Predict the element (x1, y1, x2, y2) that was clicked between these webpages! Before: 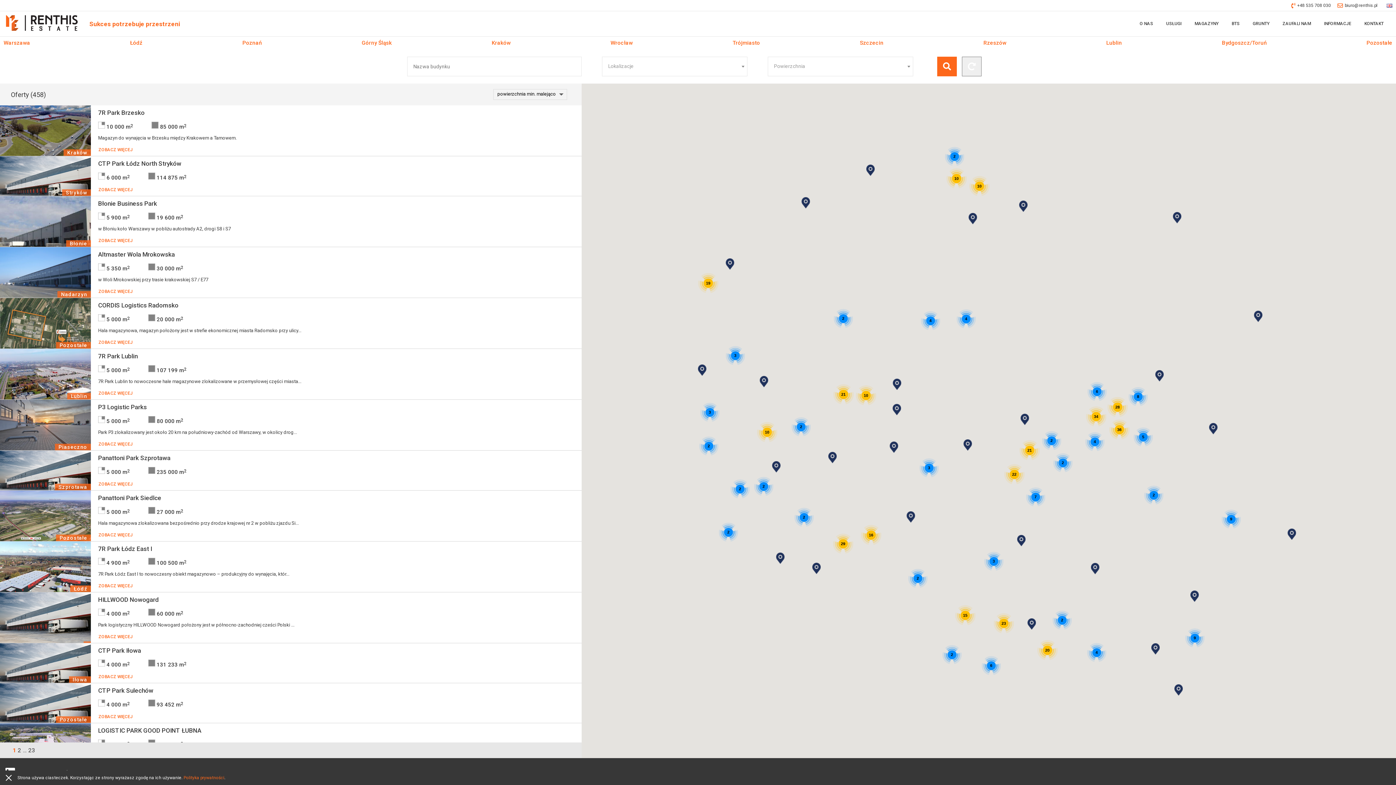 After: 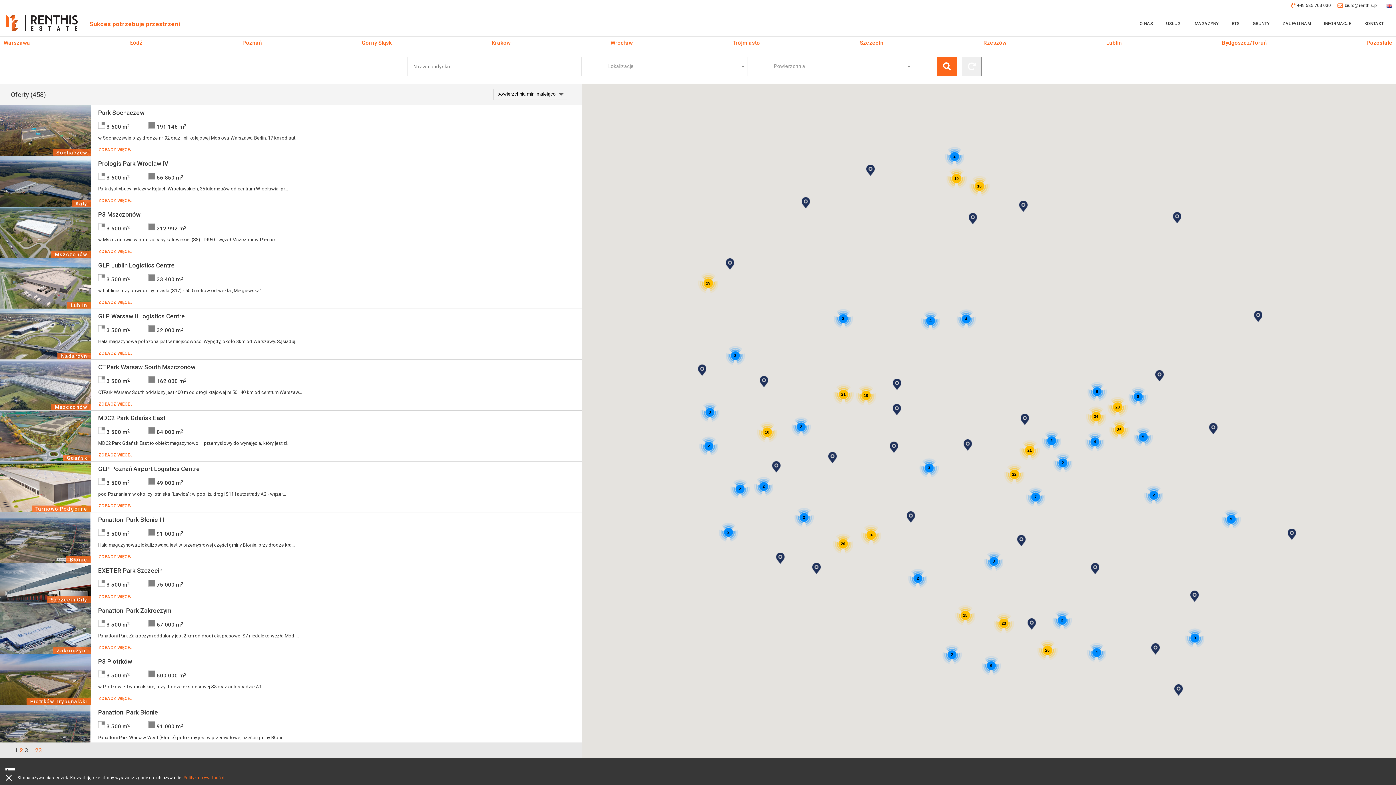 Action: bbox: (34, 747, 38, 754)